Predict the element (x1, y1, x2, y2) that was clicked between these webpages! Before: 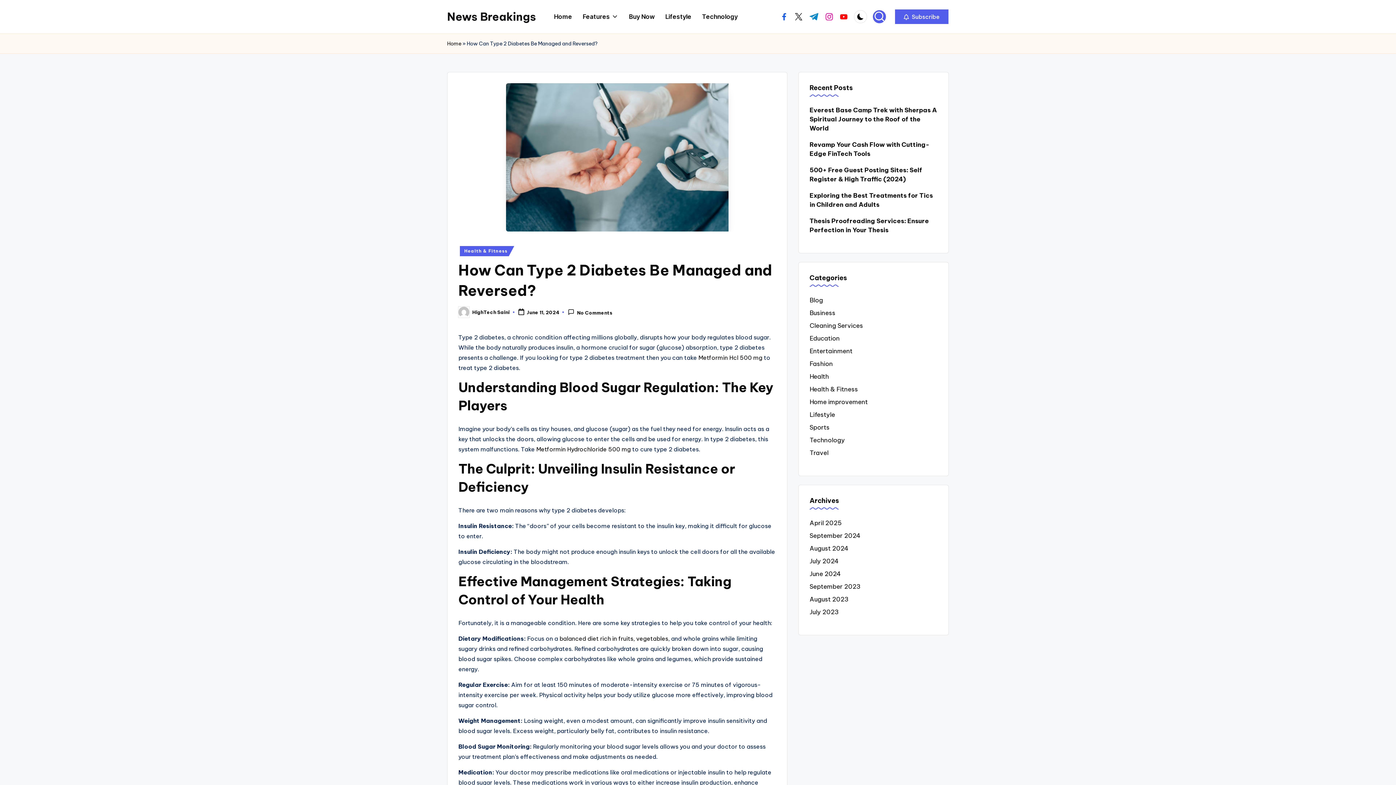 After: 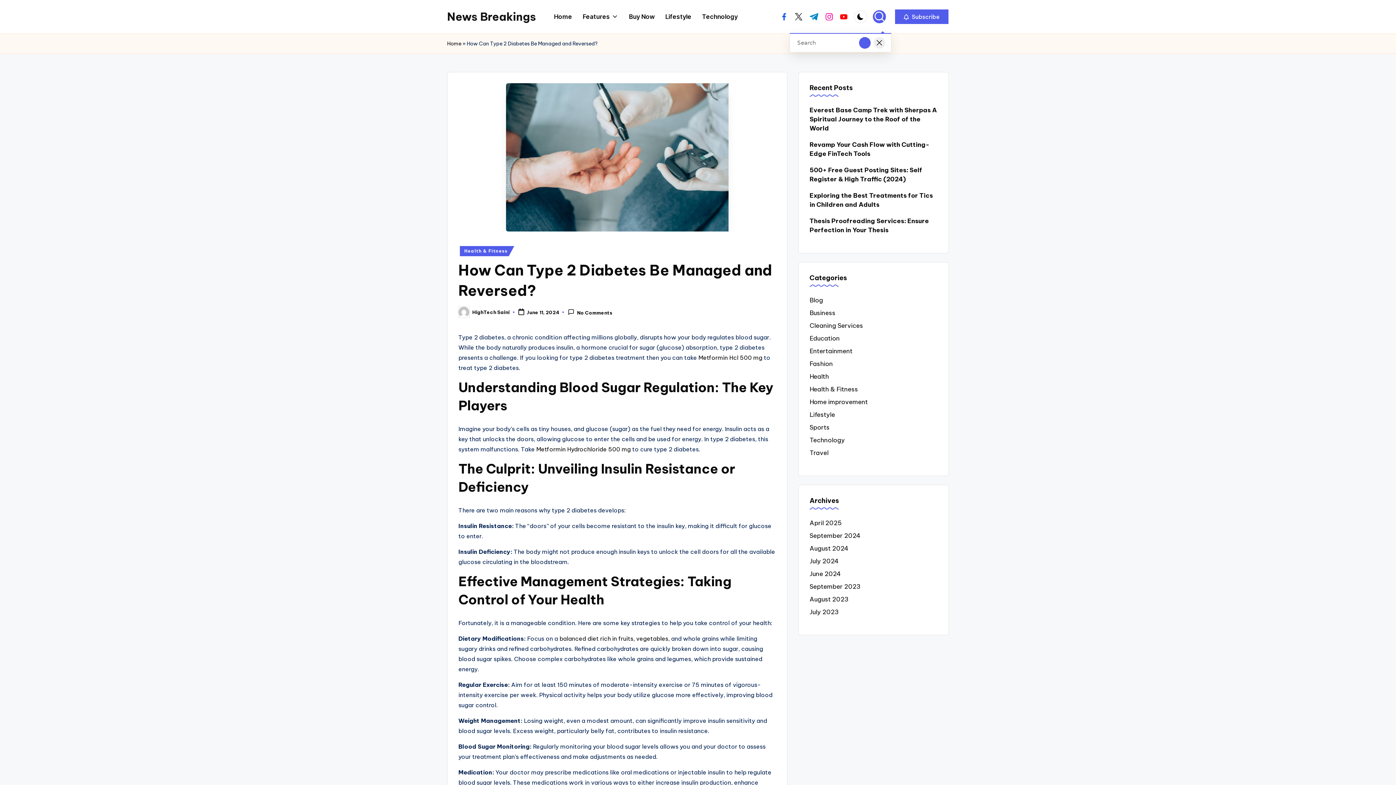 Action: bbox: (873, 10, 886, 23)